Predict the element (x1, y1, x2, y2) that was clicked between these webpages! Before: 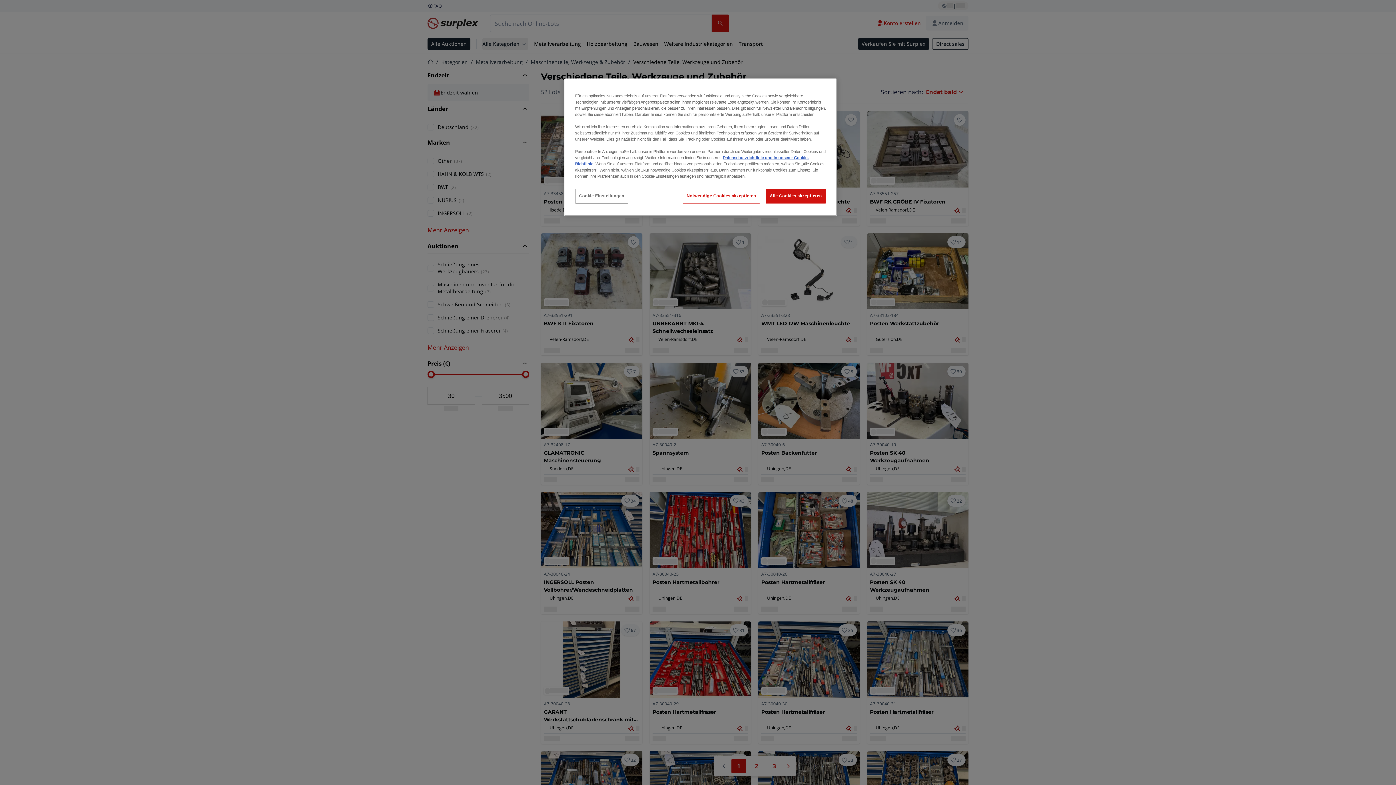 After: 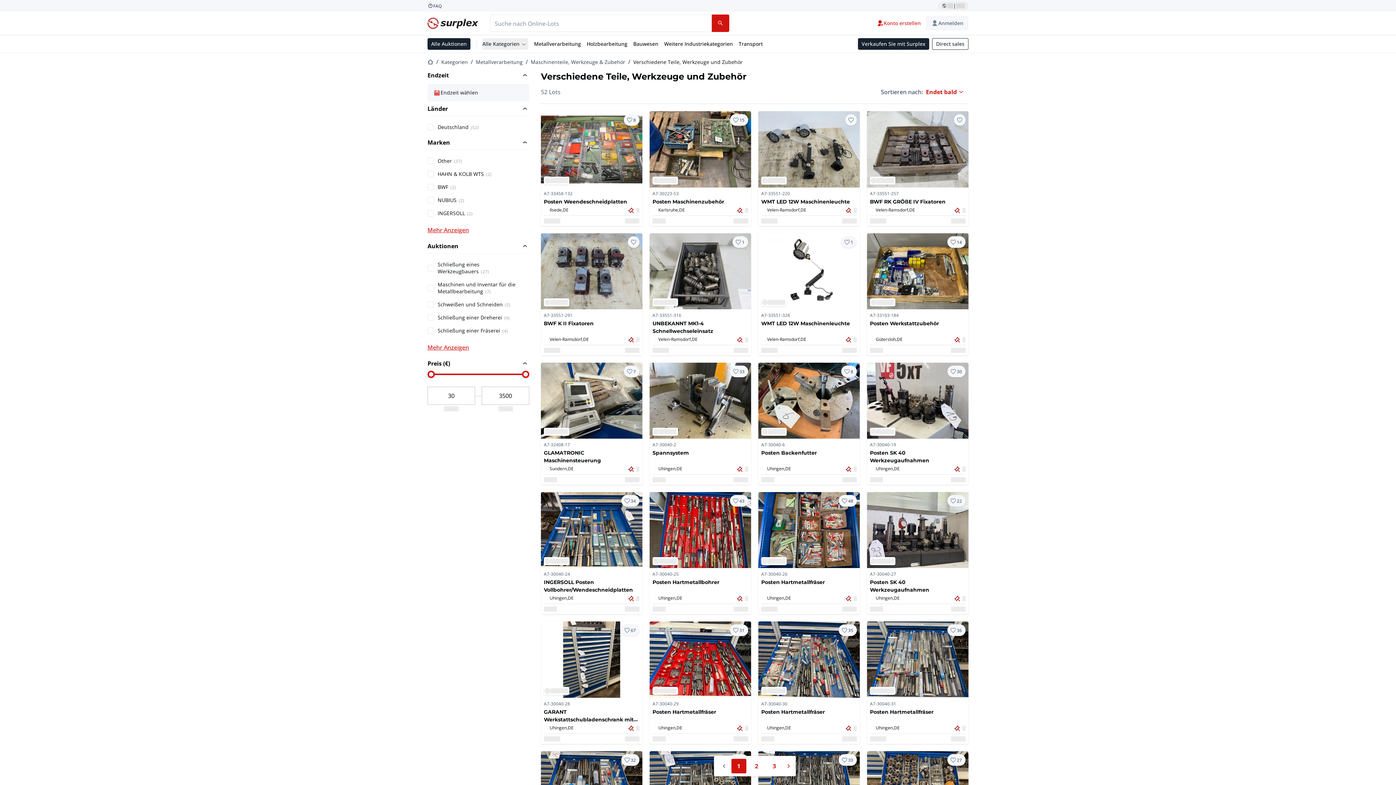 Action: label: Alle Cookies akzeptieren bbox: (765, 188, 826, 203)